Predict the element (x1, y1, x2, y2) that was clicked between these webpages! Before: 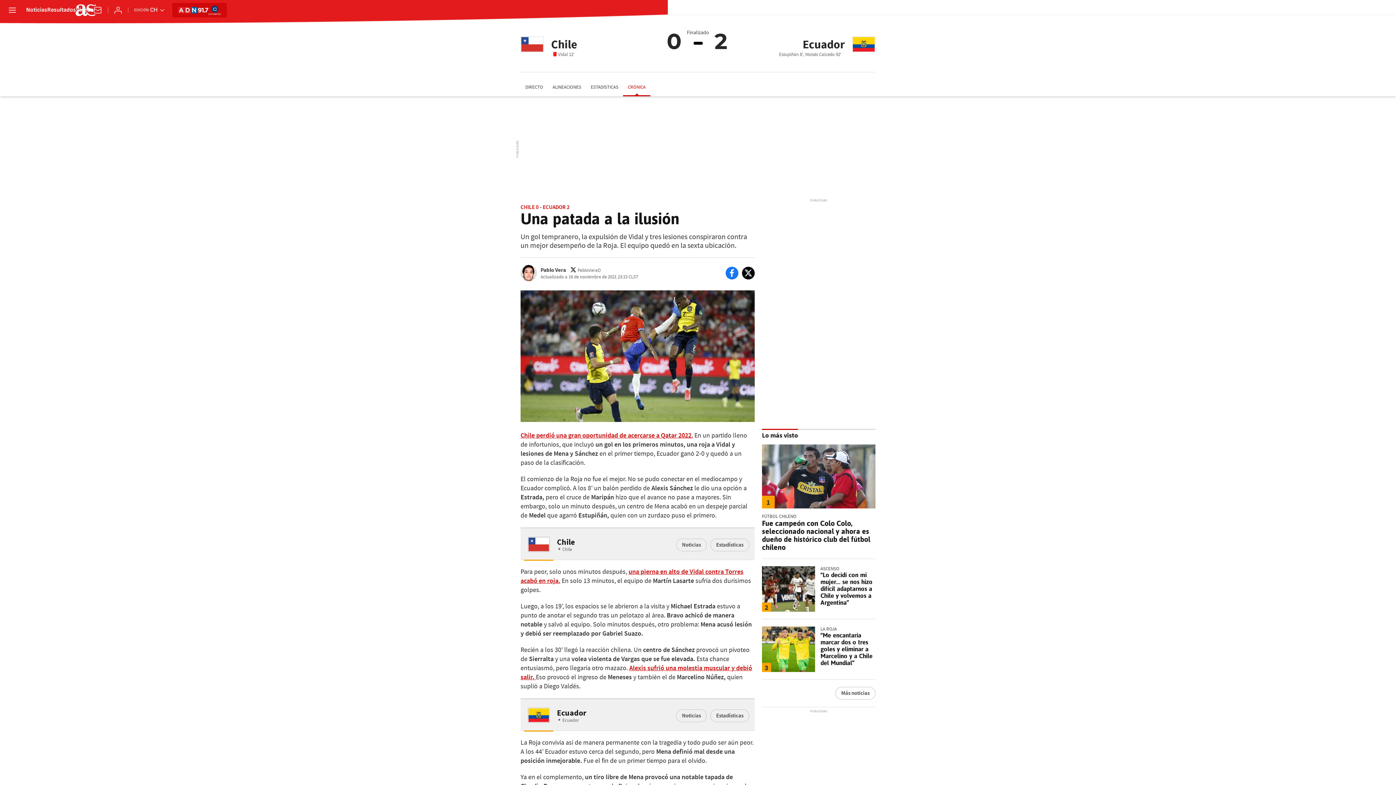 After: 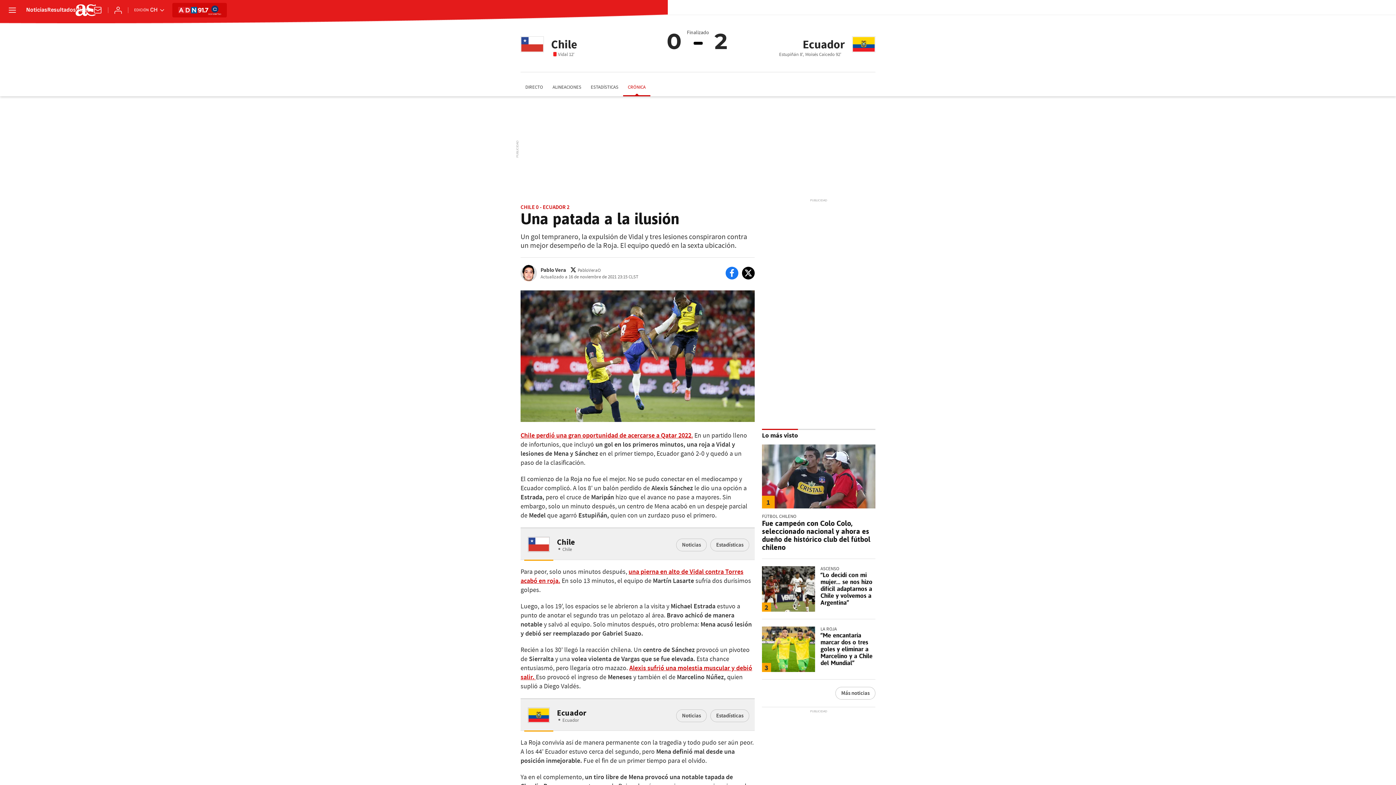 Action: bbox: (178, 4, 208, 16)